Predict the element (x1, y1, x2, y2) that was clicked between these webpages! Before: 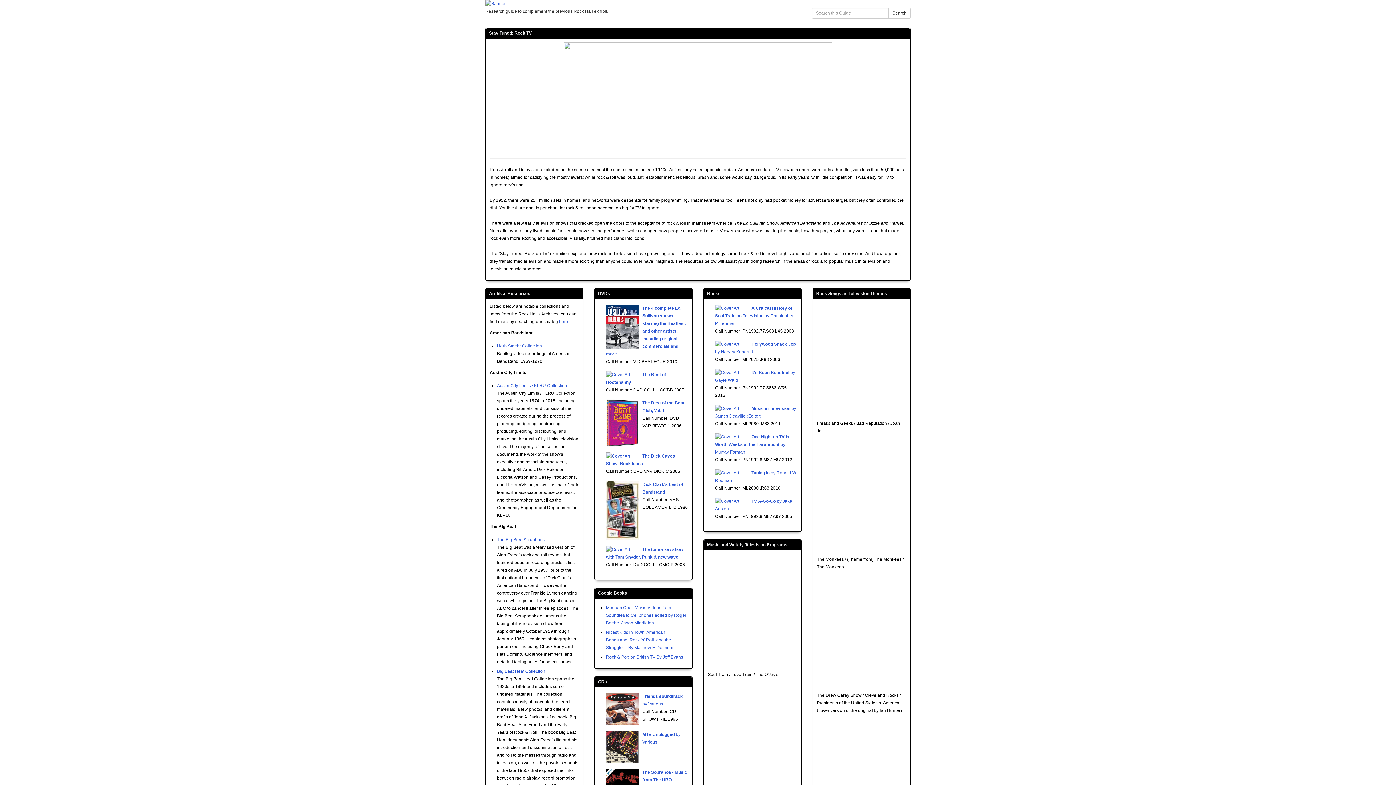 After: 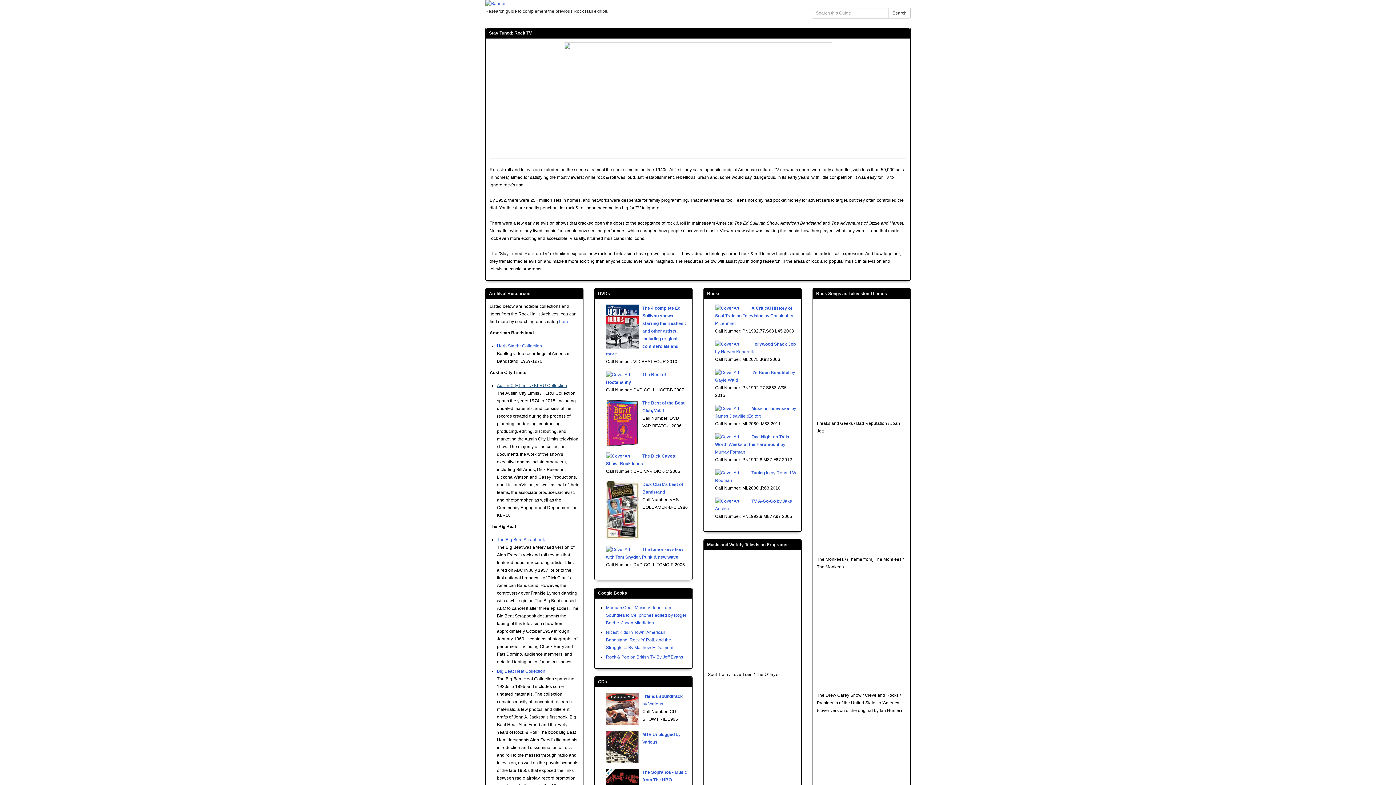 Action: bbox: (497, 383, 567, 388) label: Austin City Limits / KLRU Collection